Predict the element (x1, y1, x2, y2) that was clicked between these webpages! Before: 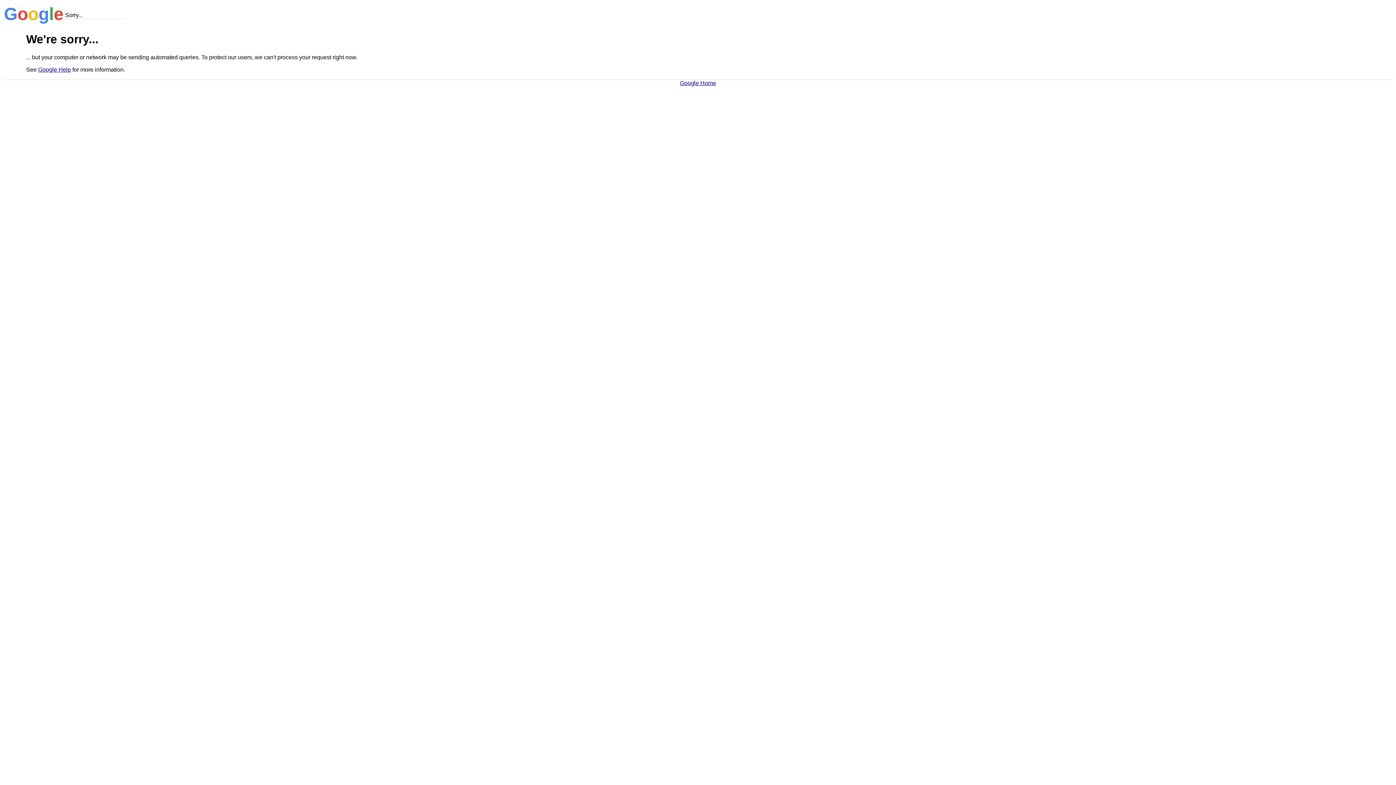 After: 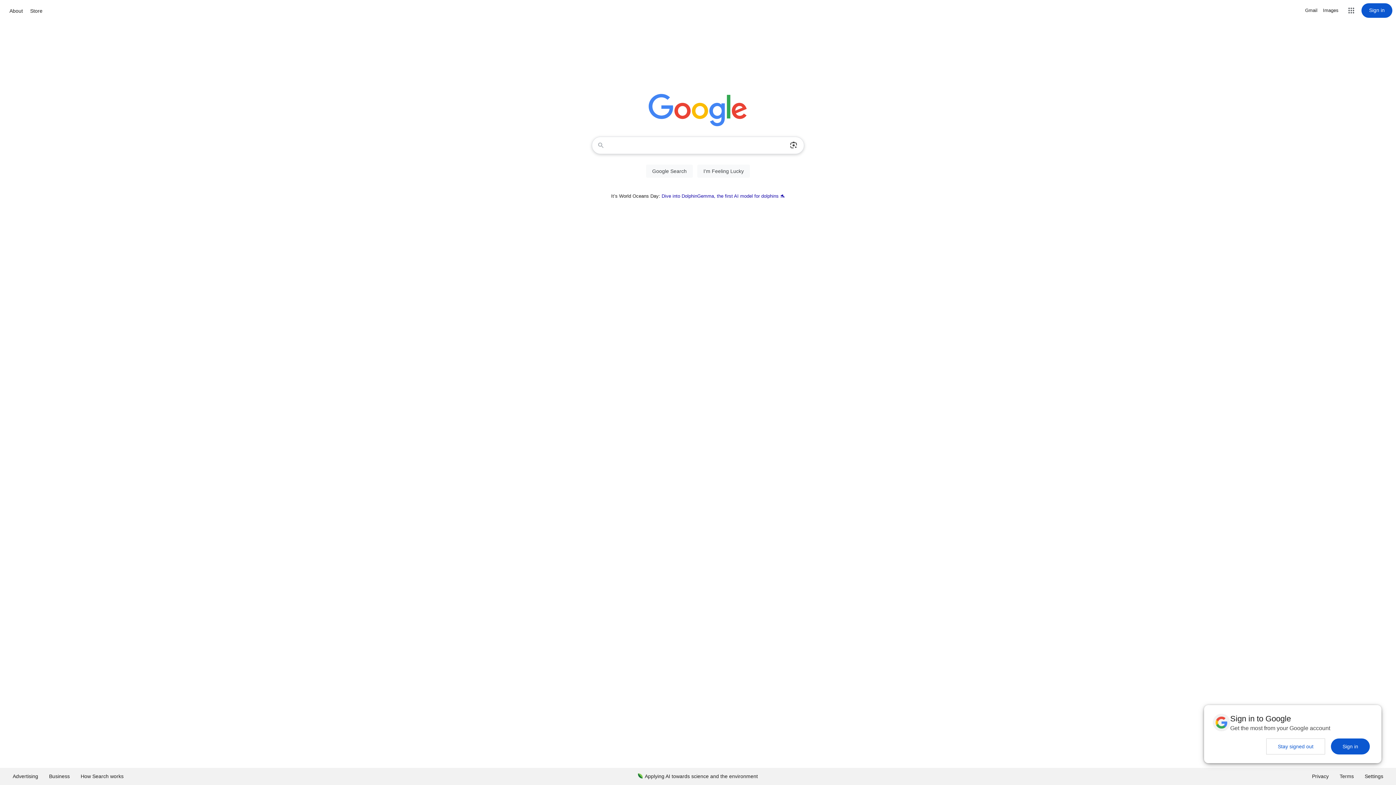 Action: label: Google Home bbox: (680, 79, 716, 86)